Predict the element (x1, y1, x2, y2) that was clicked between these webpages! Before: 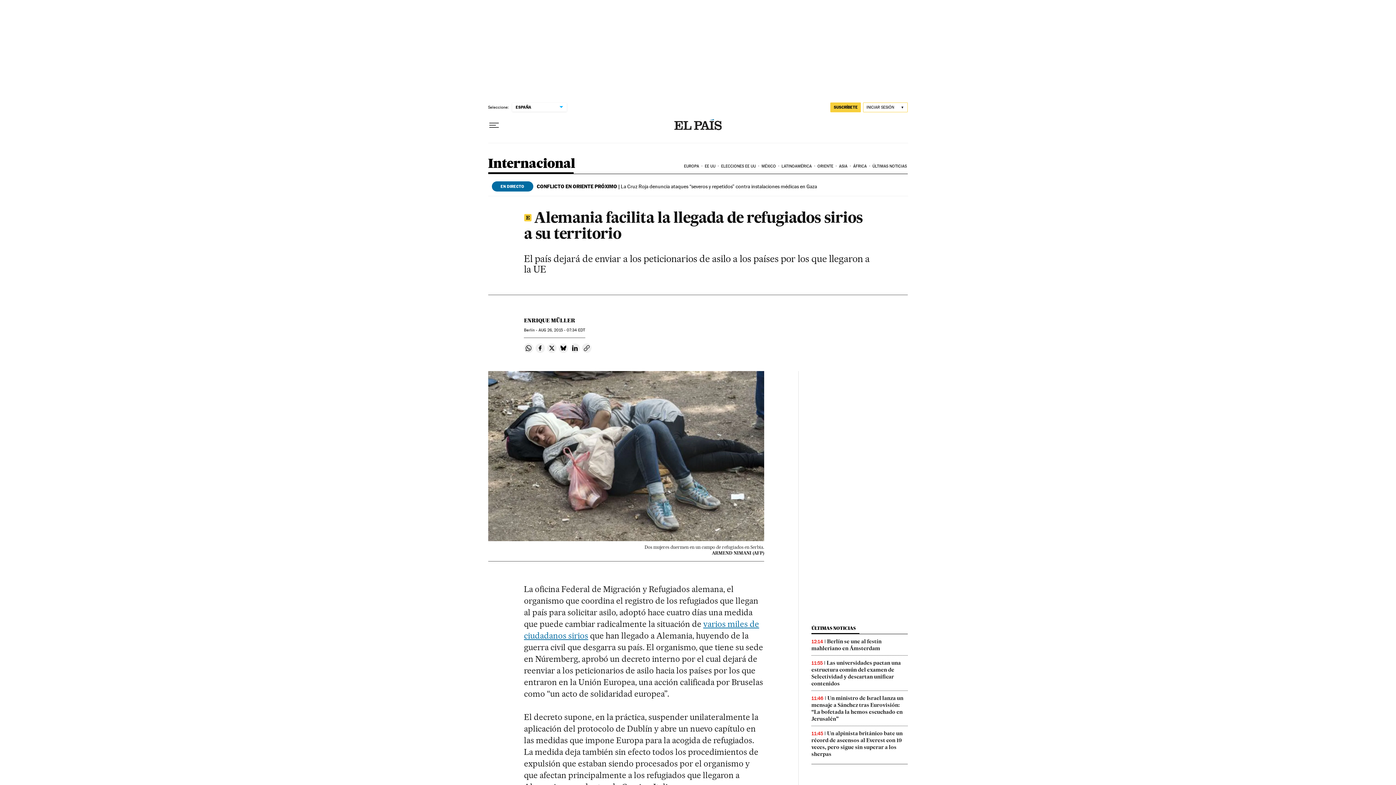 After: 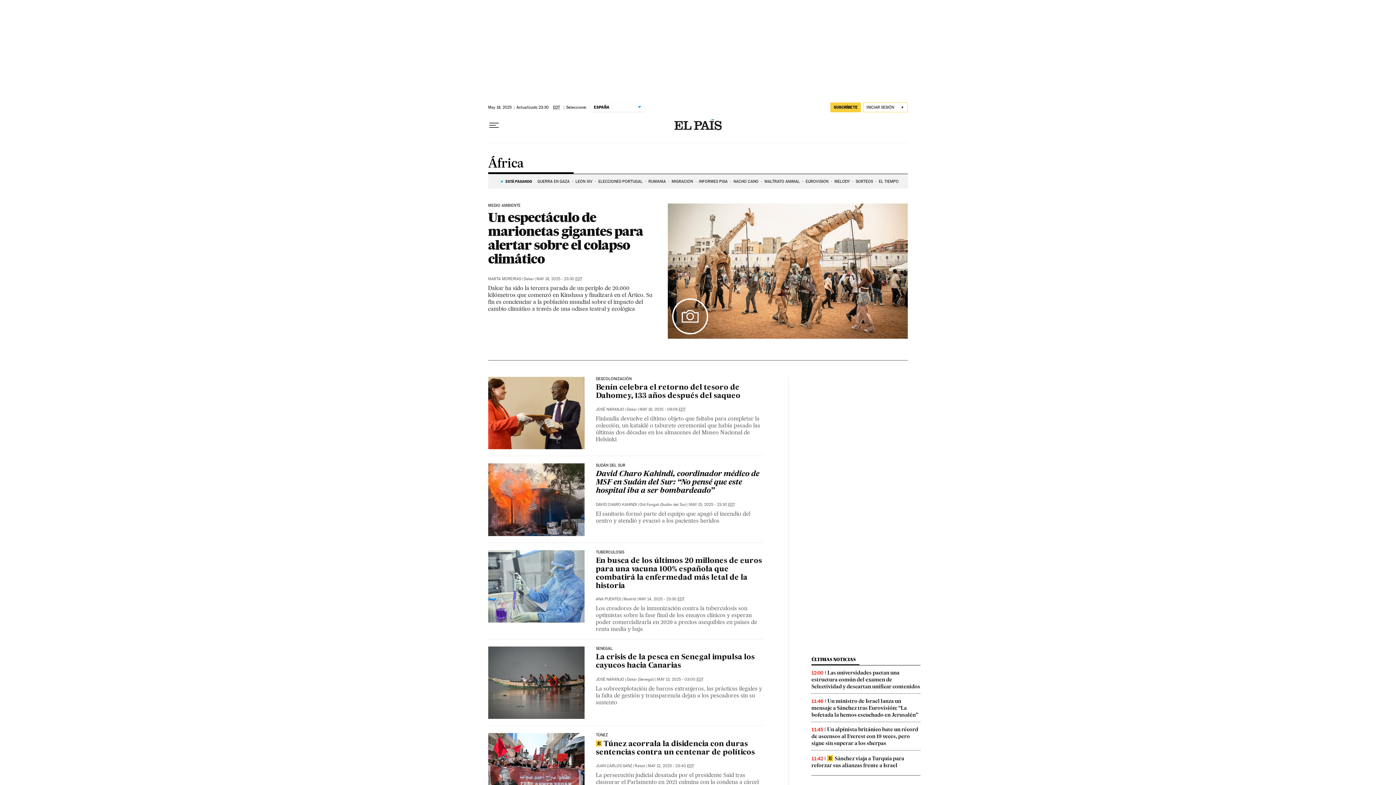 Action: bbox: (852, 158, 871, 174) label: ÁFRICA